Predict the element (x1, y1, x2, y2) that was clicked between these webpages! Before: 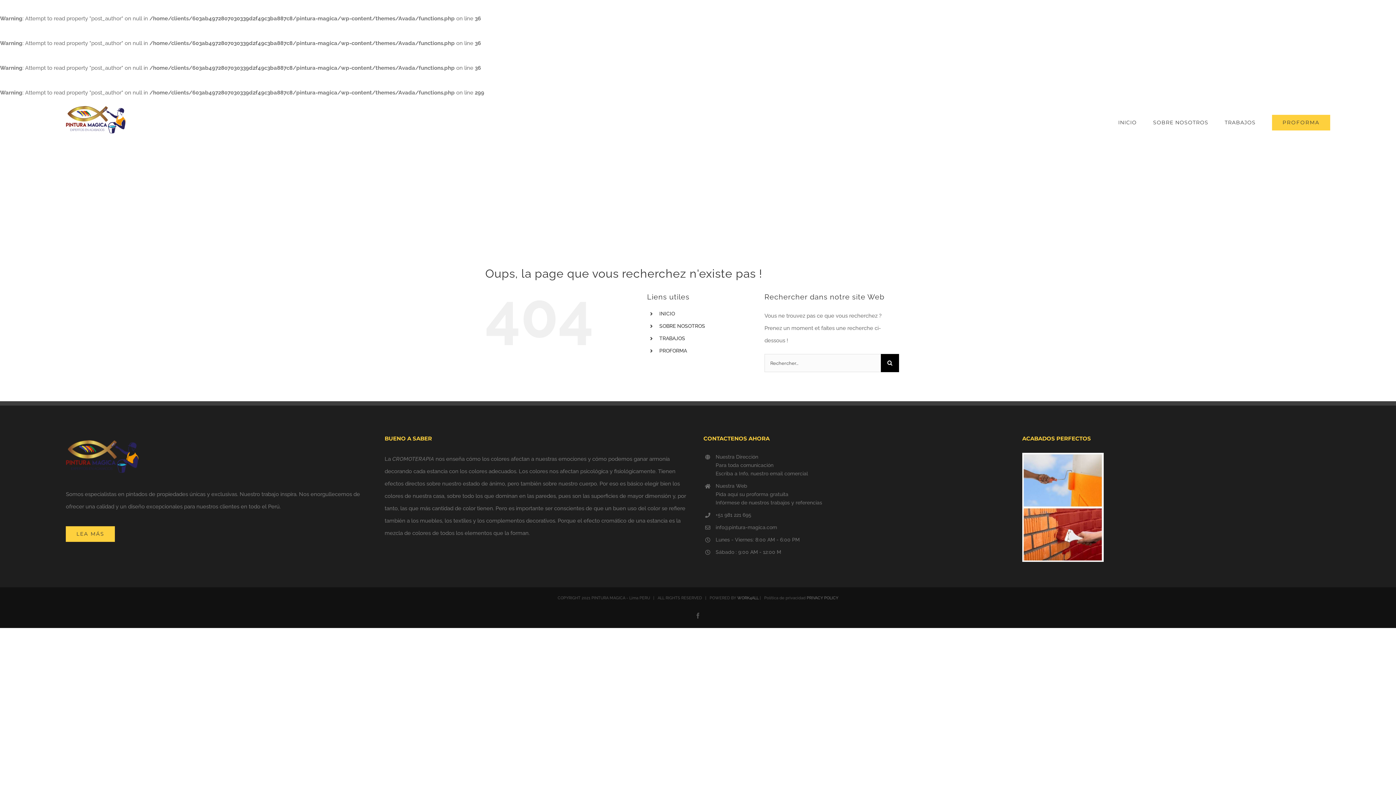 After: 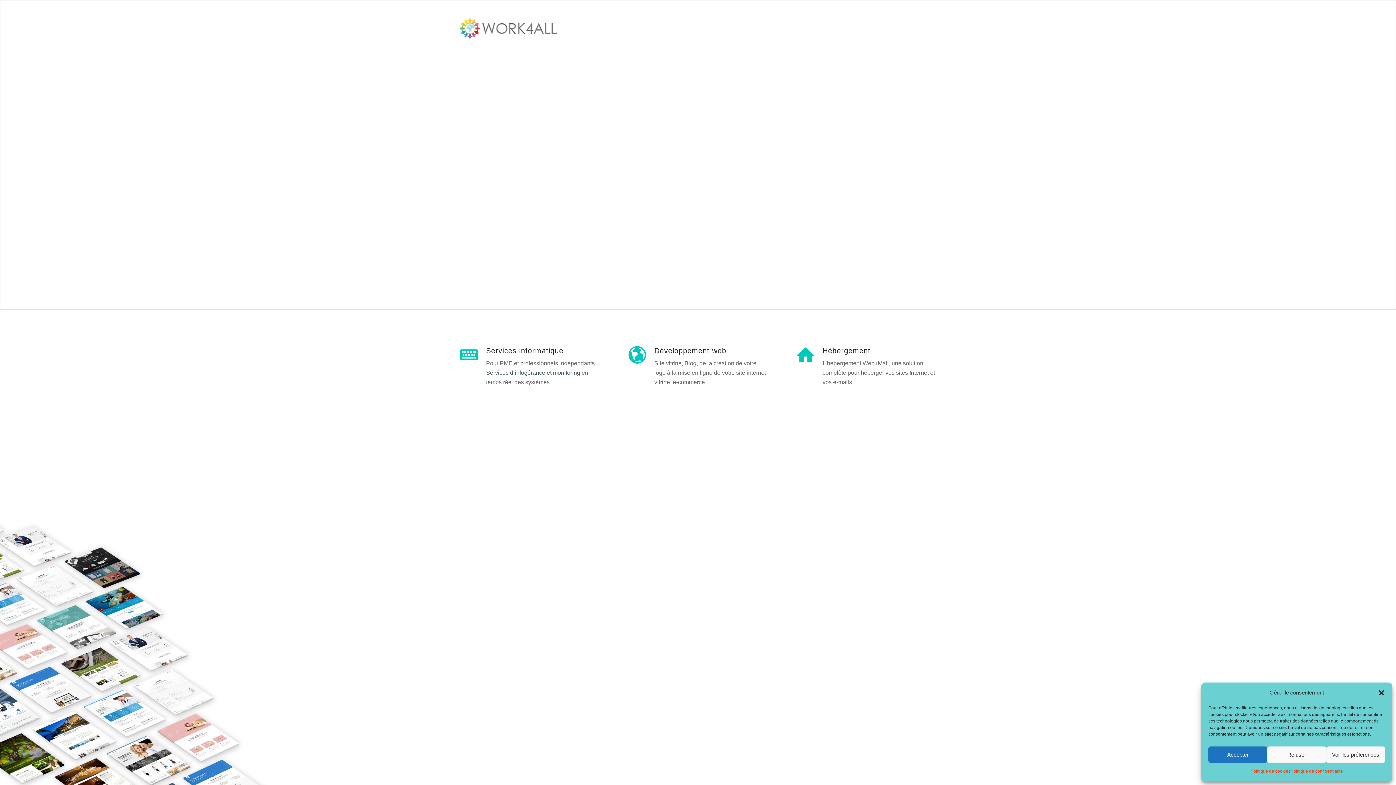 Action: label: WORK4ALL bbox: (737, 595, 758, 600)